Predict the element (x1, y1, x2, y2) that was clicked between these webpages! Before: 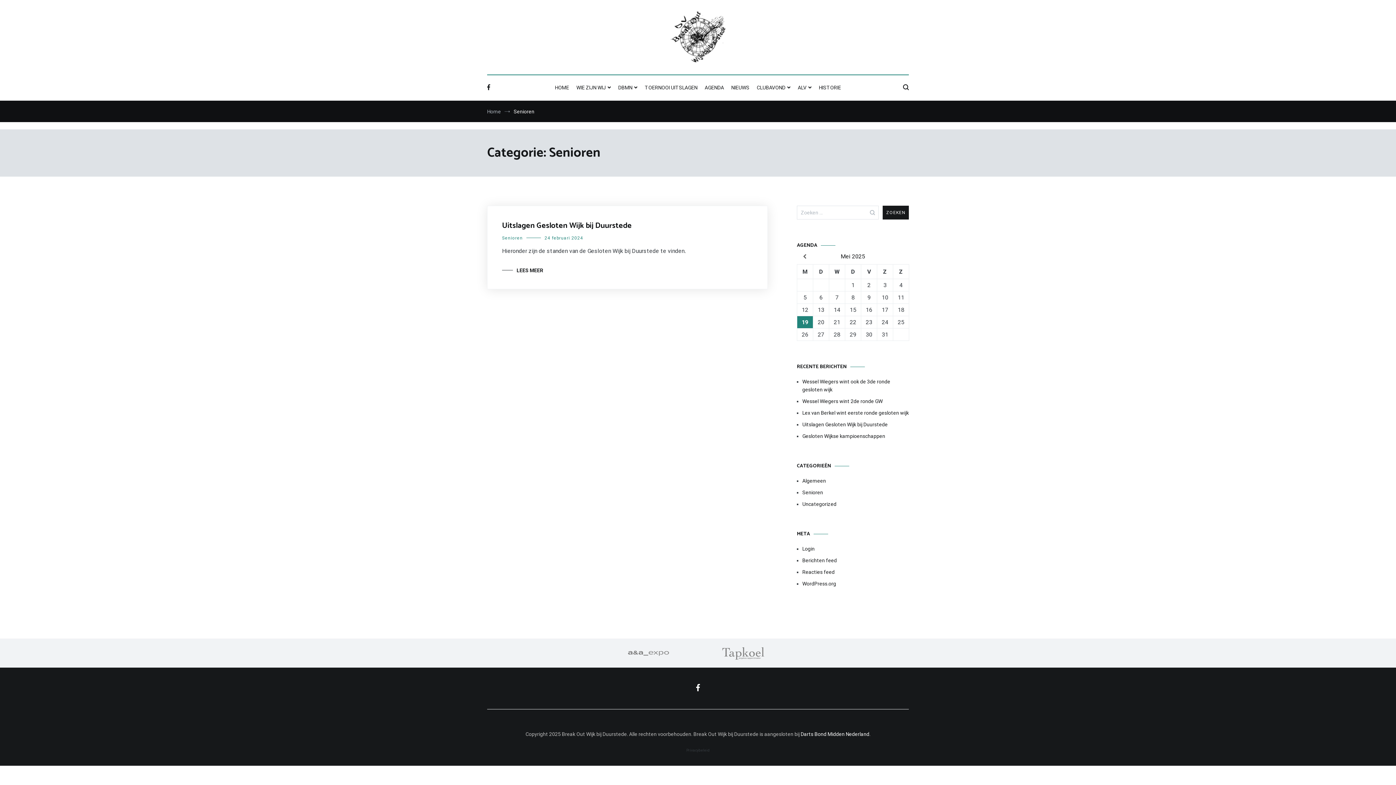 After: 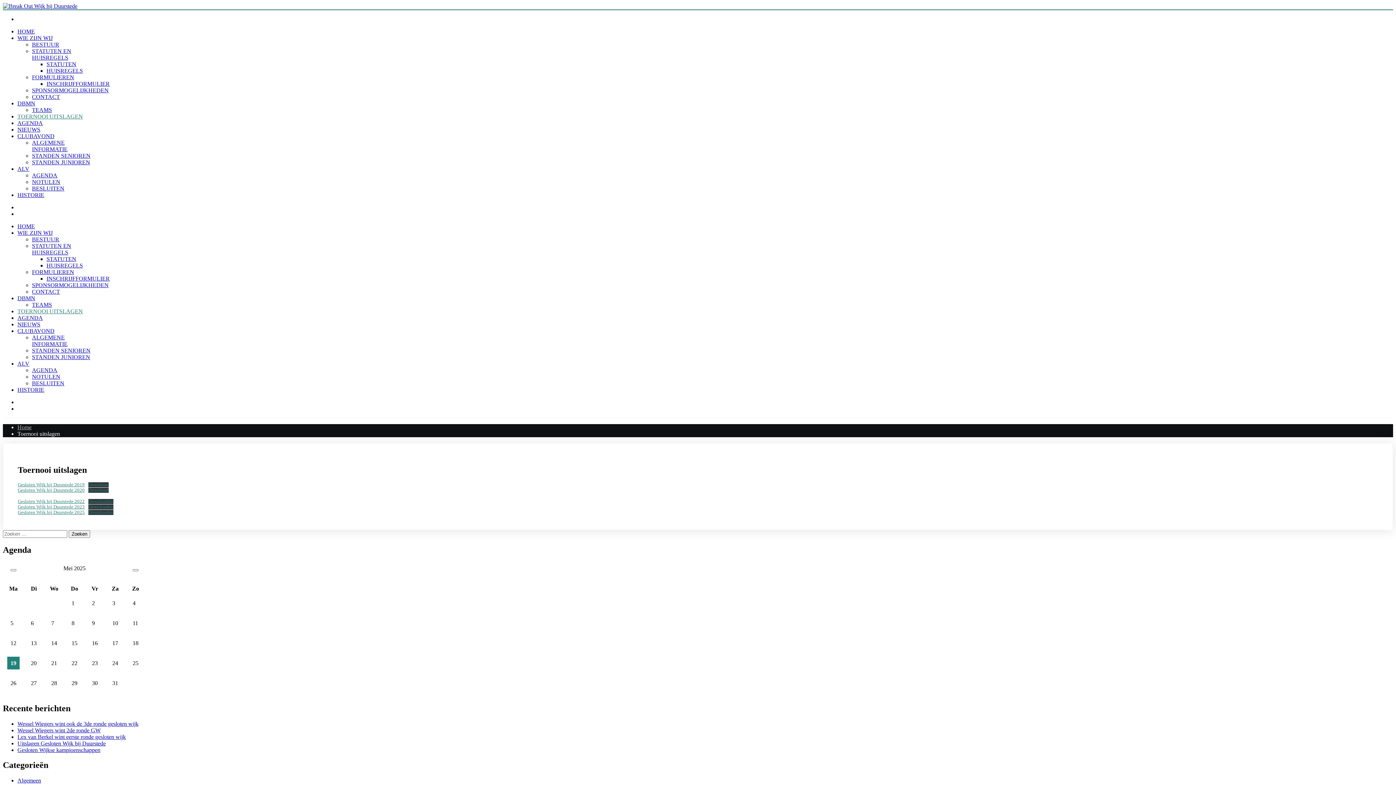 Action: label: TOERNOOI UITSLAGEN bbox: (644, 79, 697, 96)